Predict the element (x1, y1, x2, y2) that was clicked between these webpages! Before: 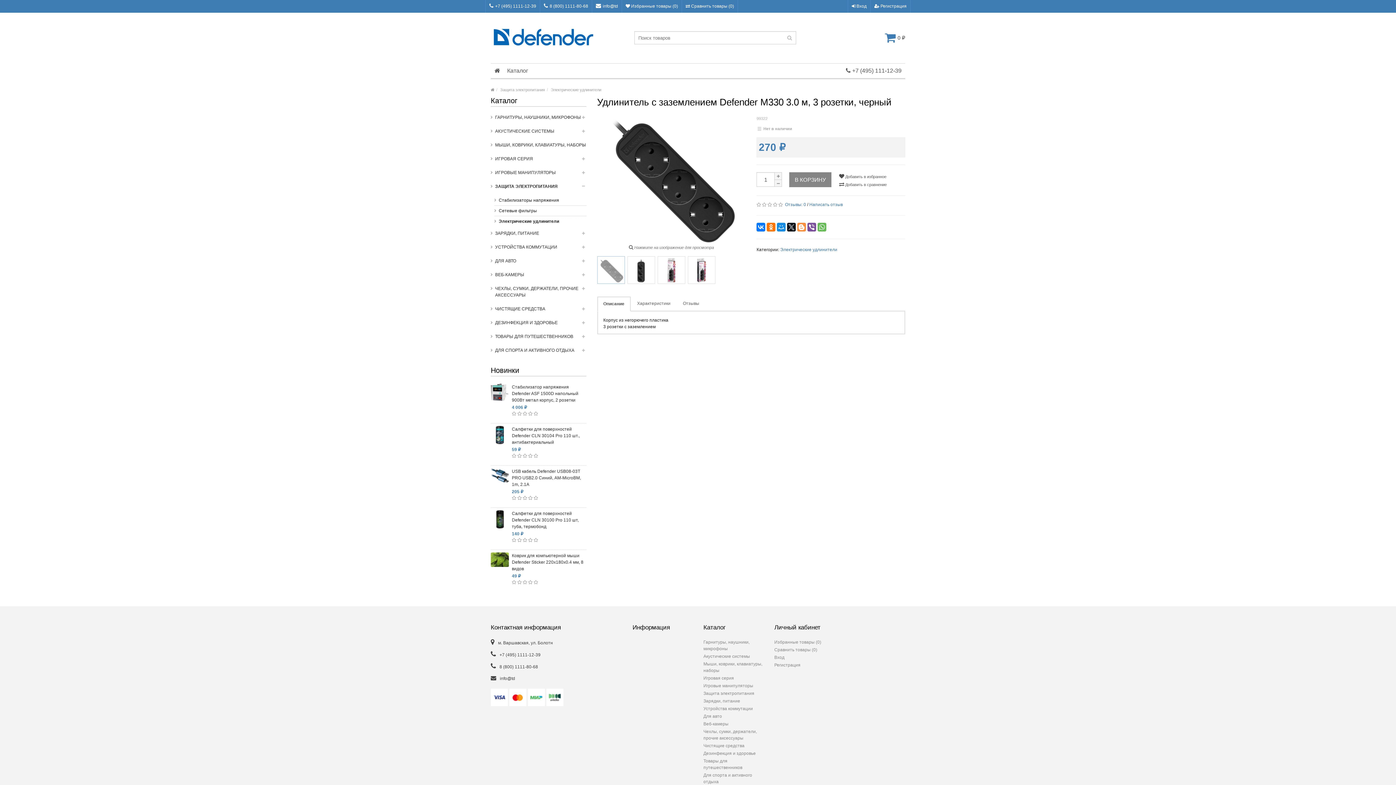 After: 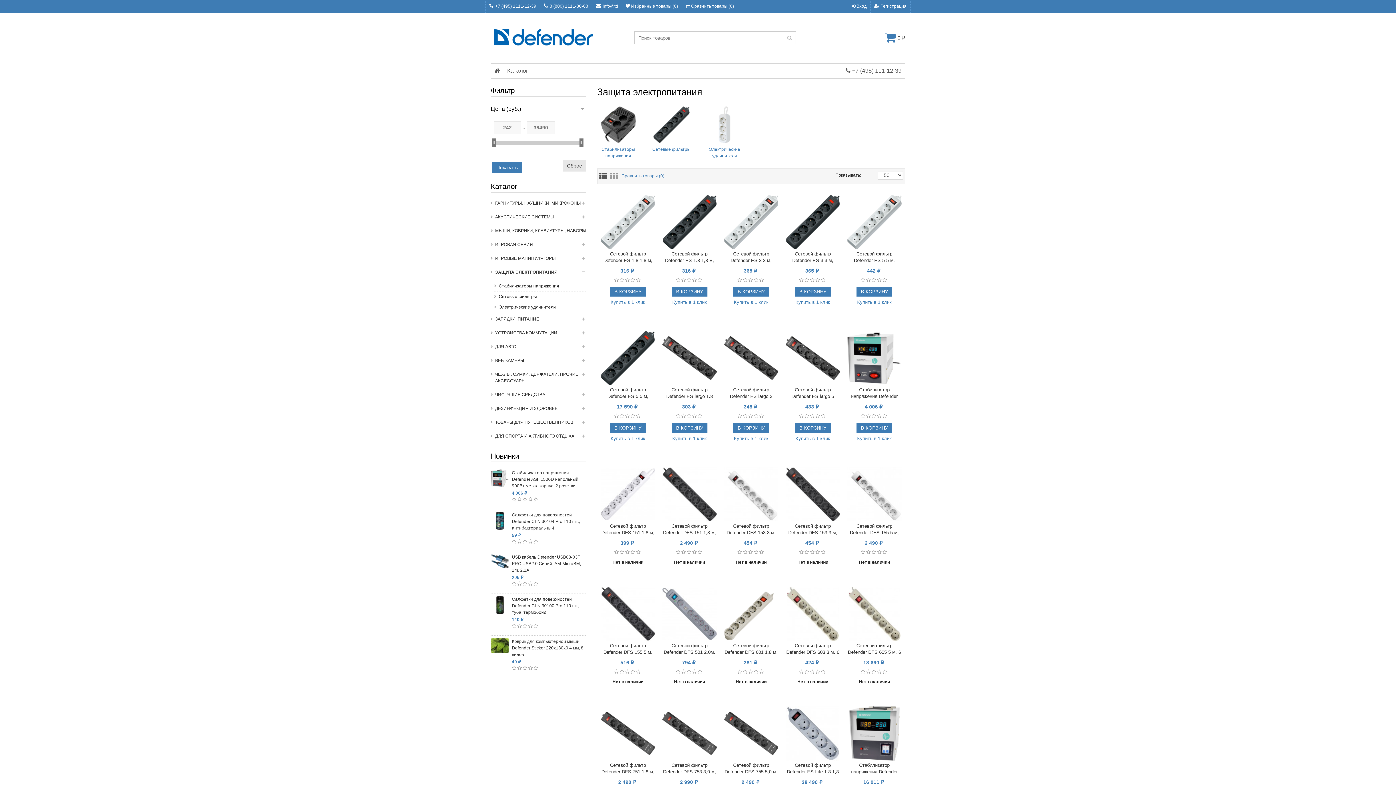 Action: bbox: (500, 87, 545, 92) label: Защита электропитания